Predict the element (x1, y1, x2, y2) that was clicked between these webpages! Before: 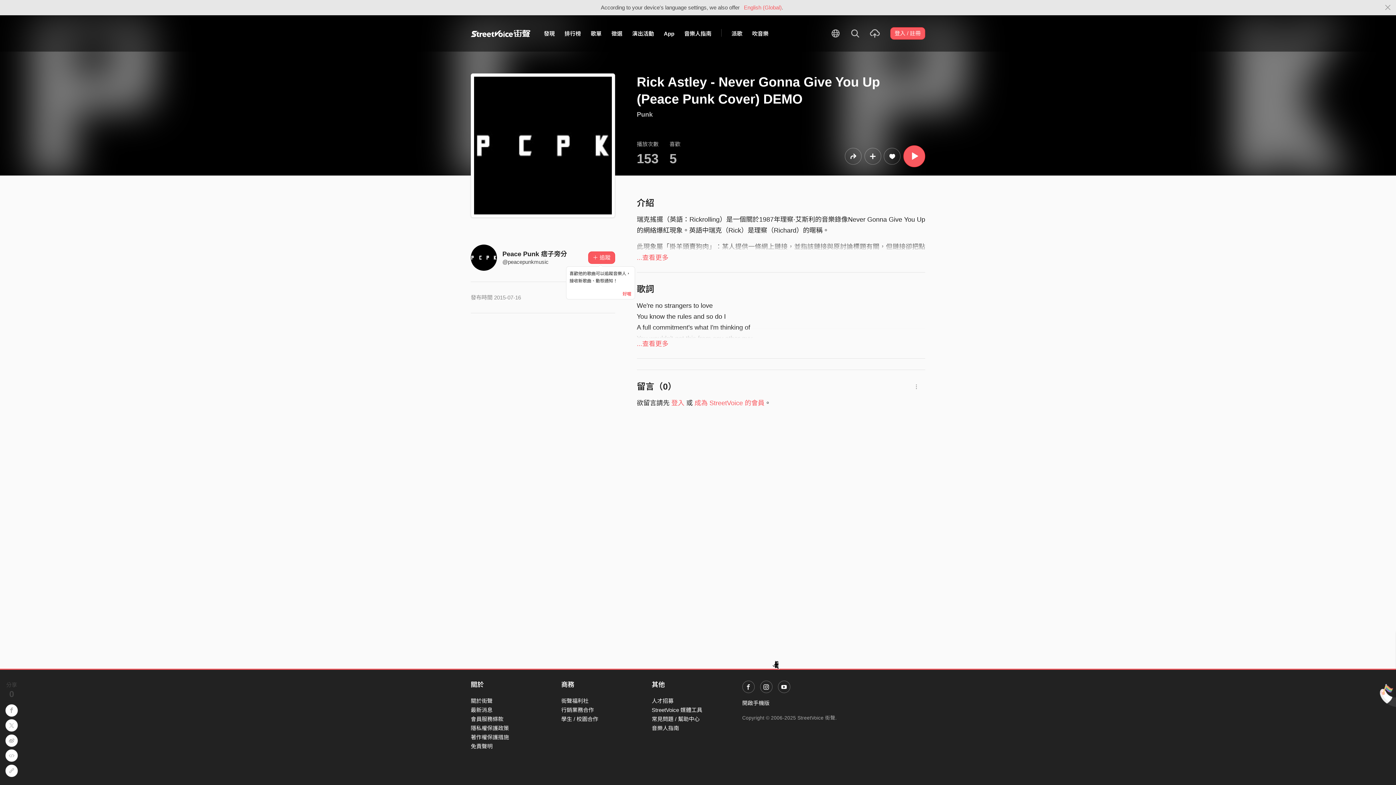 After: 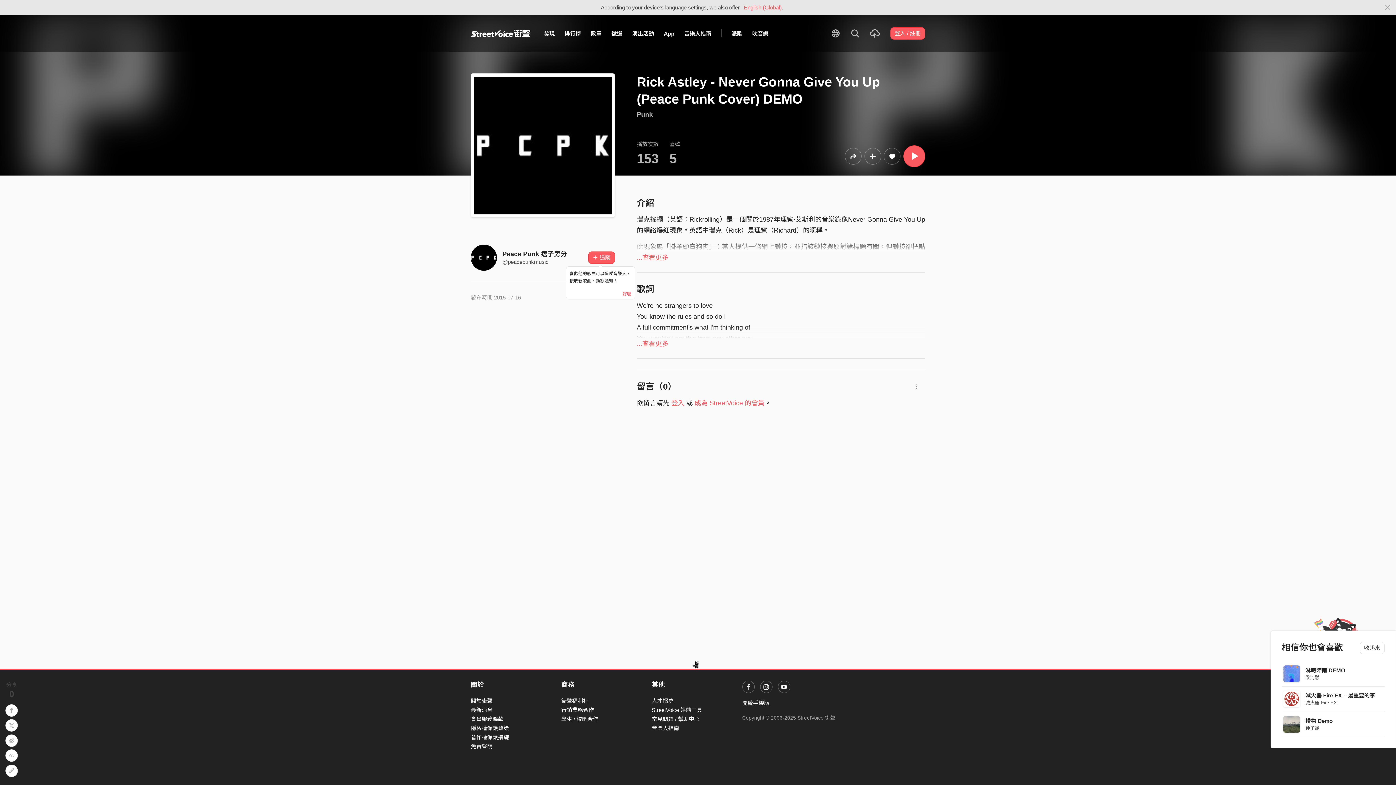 Action: bbox: (1378, 685, 1407, 706)